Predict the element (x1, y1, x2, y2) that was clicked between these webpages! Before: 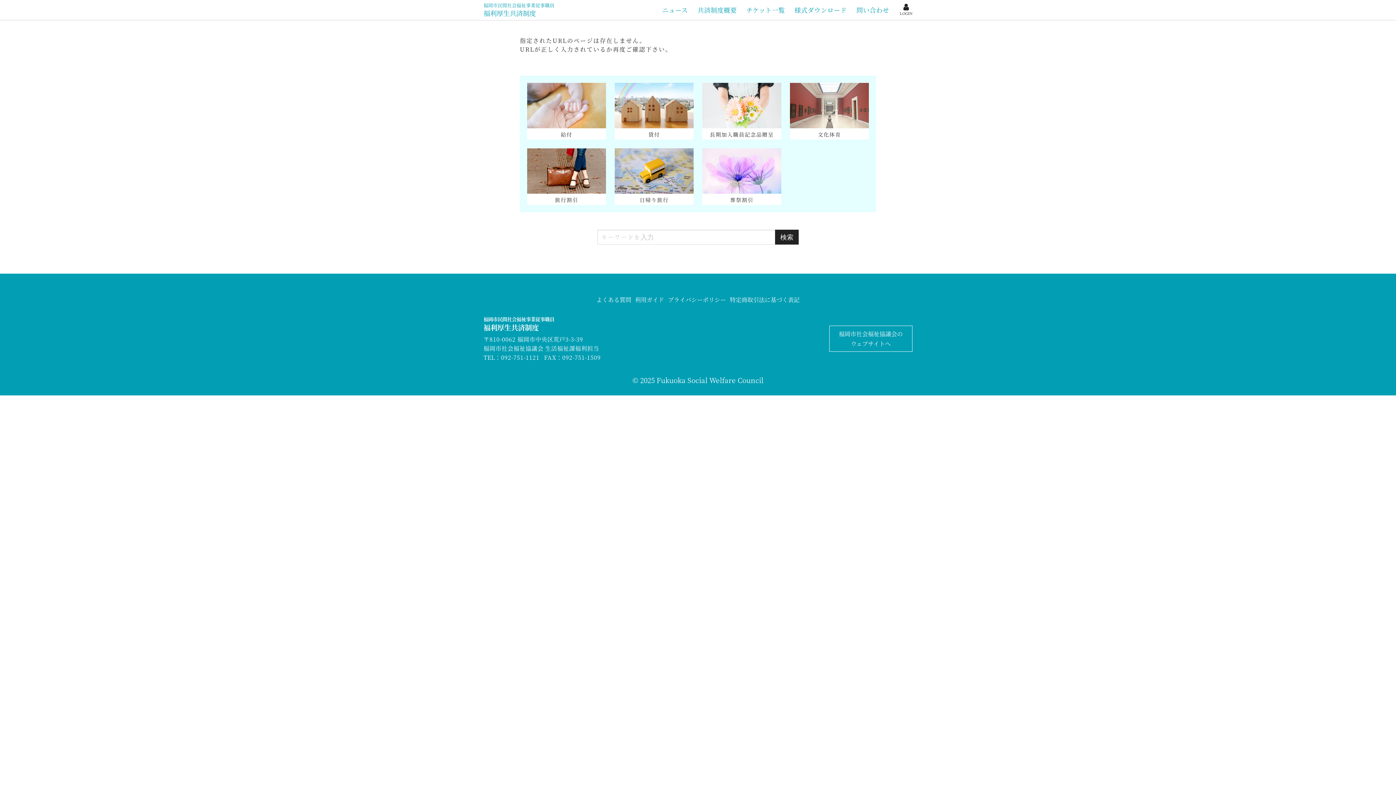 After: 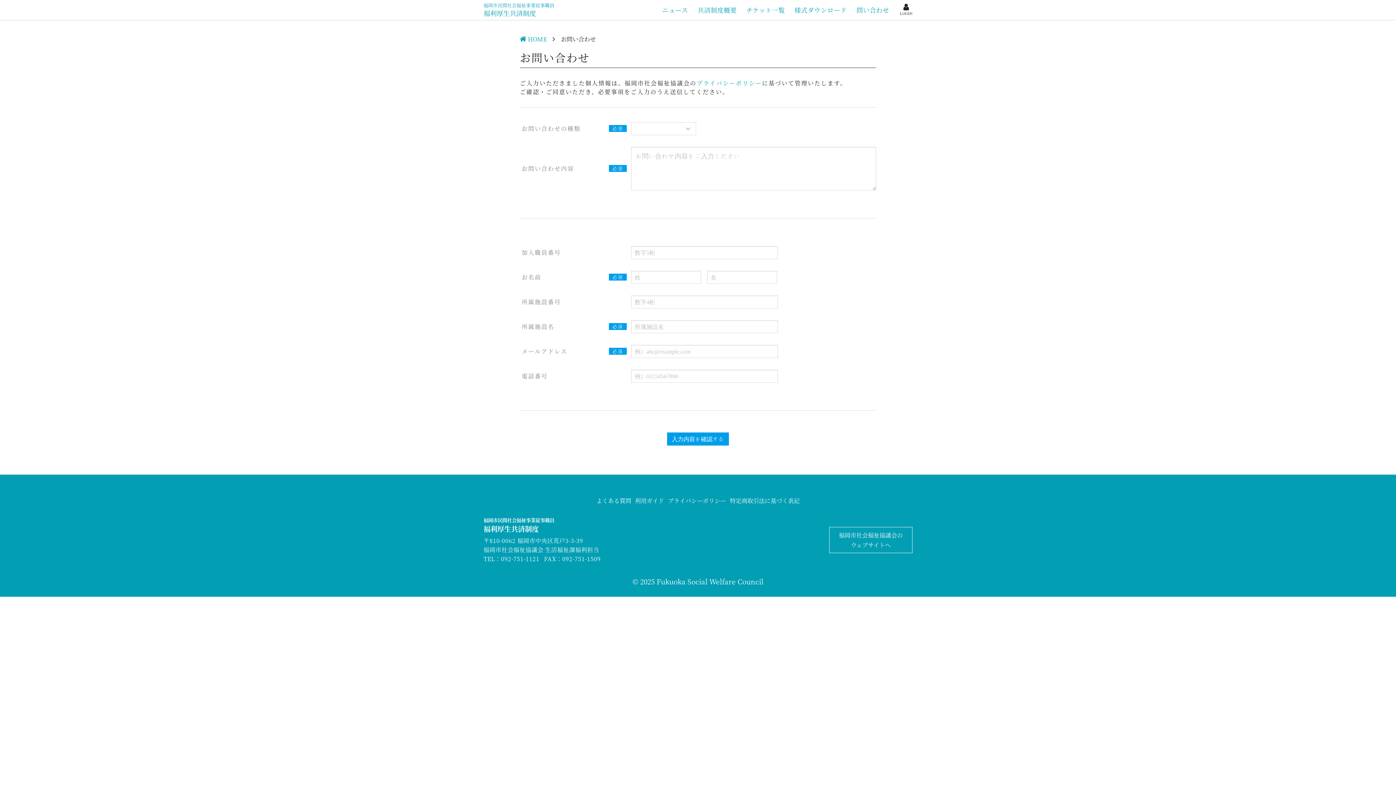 Action: bbox: (851, 0, 894, 20) label: 問い合わせ